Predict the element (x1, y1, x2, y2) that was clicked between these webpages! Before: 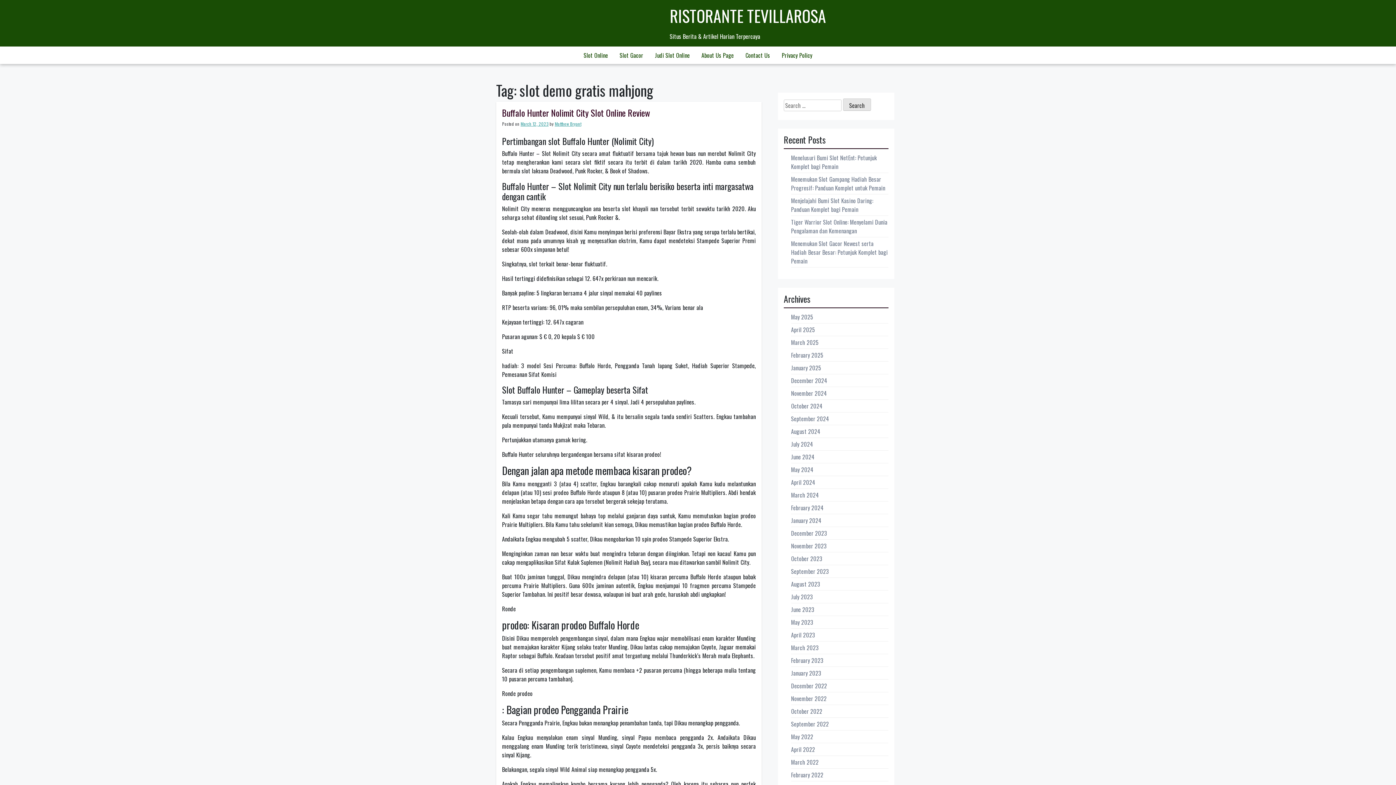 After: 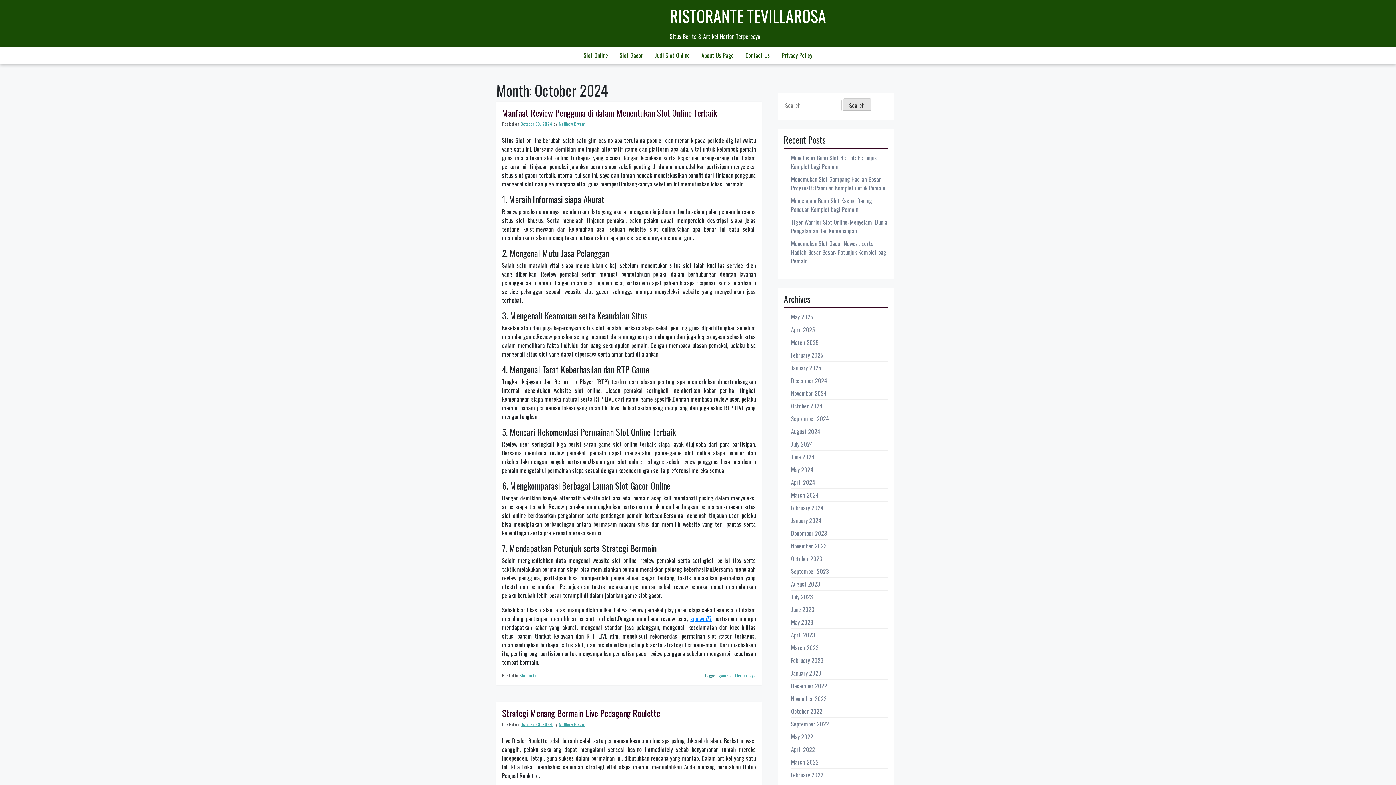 Action: label: October 2024 bbox: (791, 401, 822, 410)